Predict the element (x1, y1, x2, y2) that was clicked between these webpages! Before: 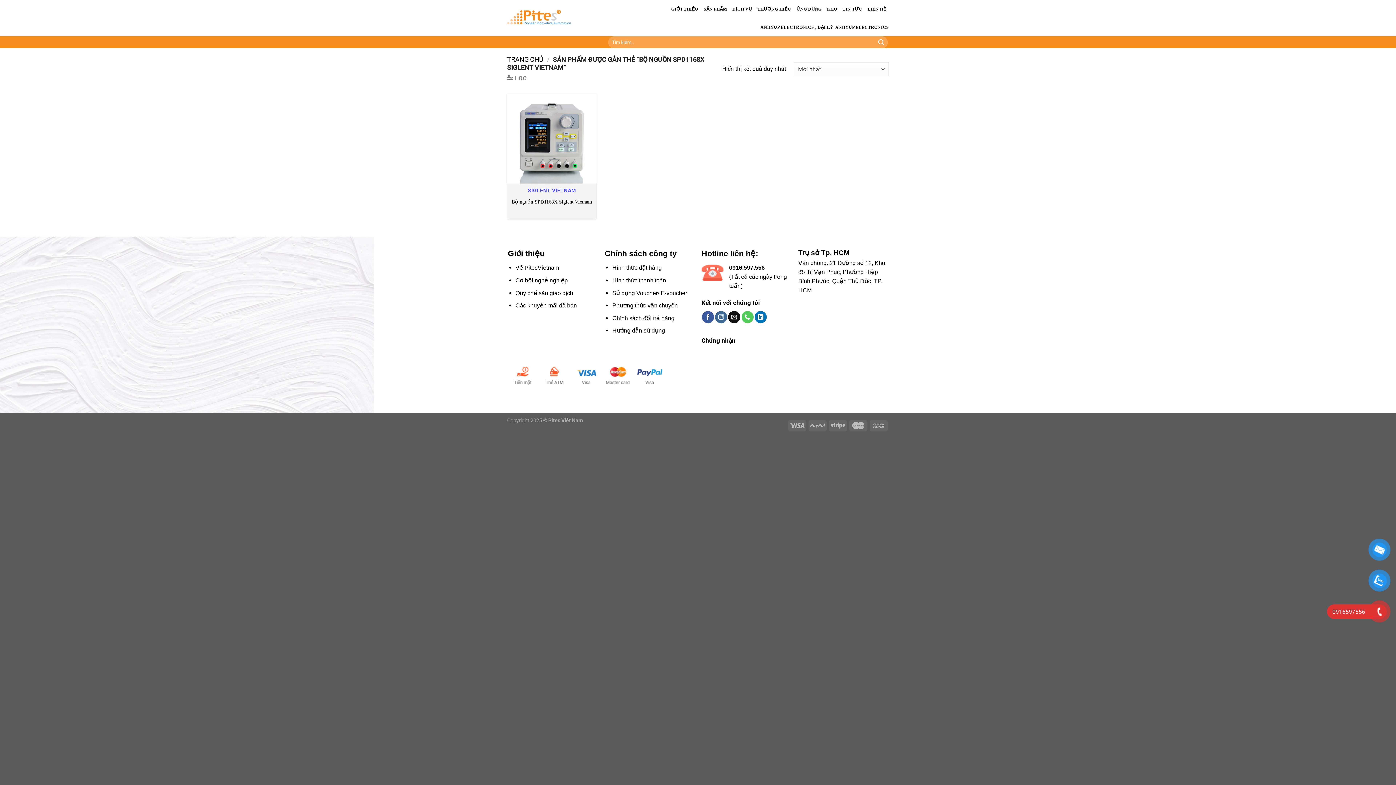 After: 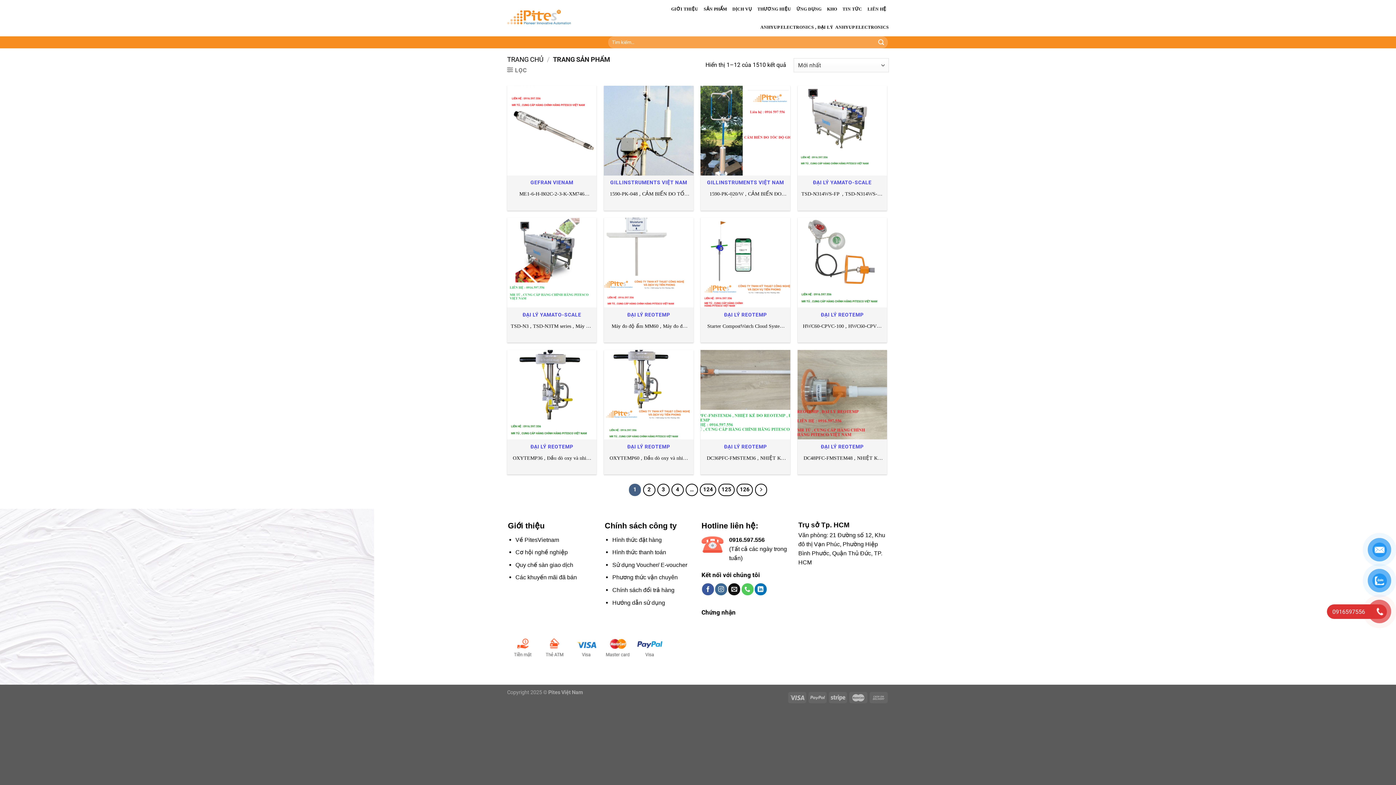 Action: label: SẢN PHẨM bbox: (703, 0, 727, 18)